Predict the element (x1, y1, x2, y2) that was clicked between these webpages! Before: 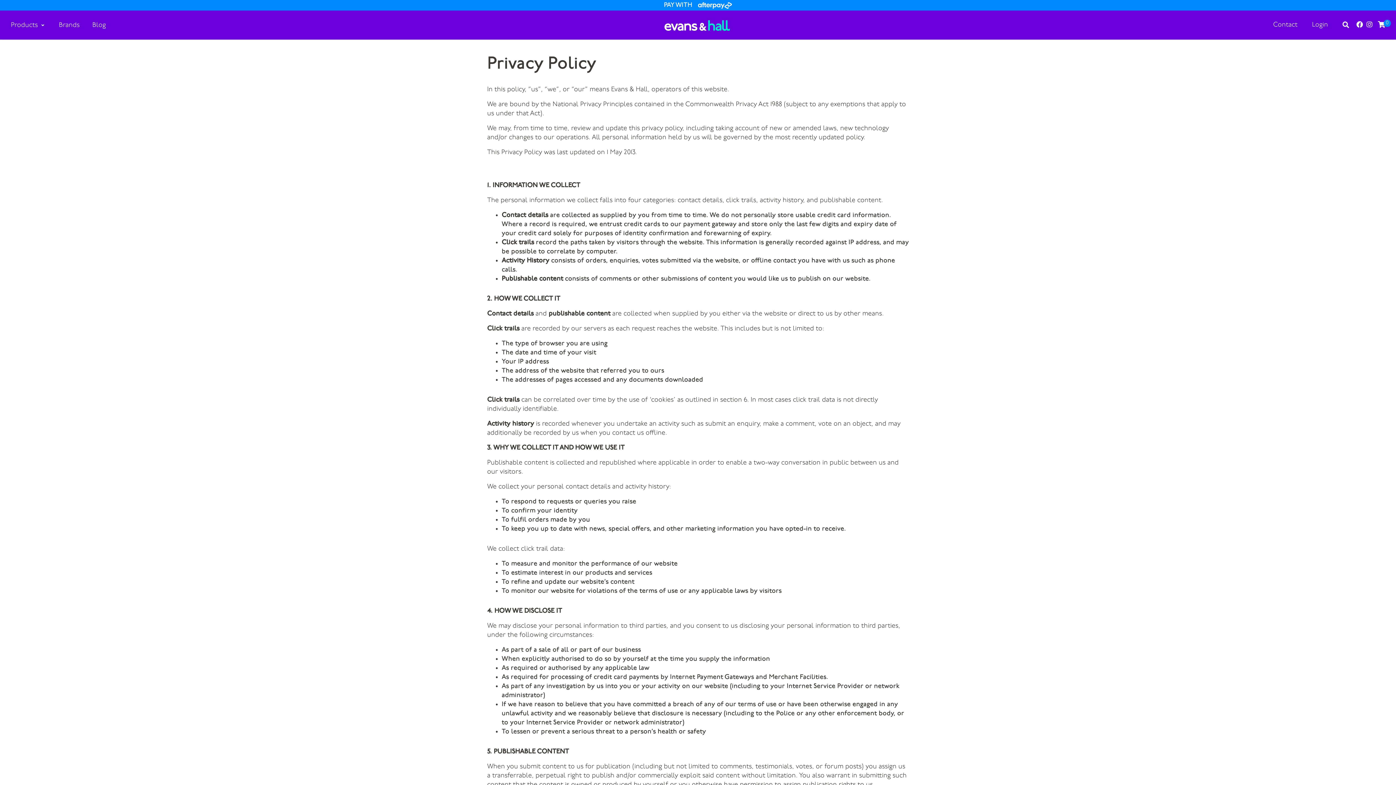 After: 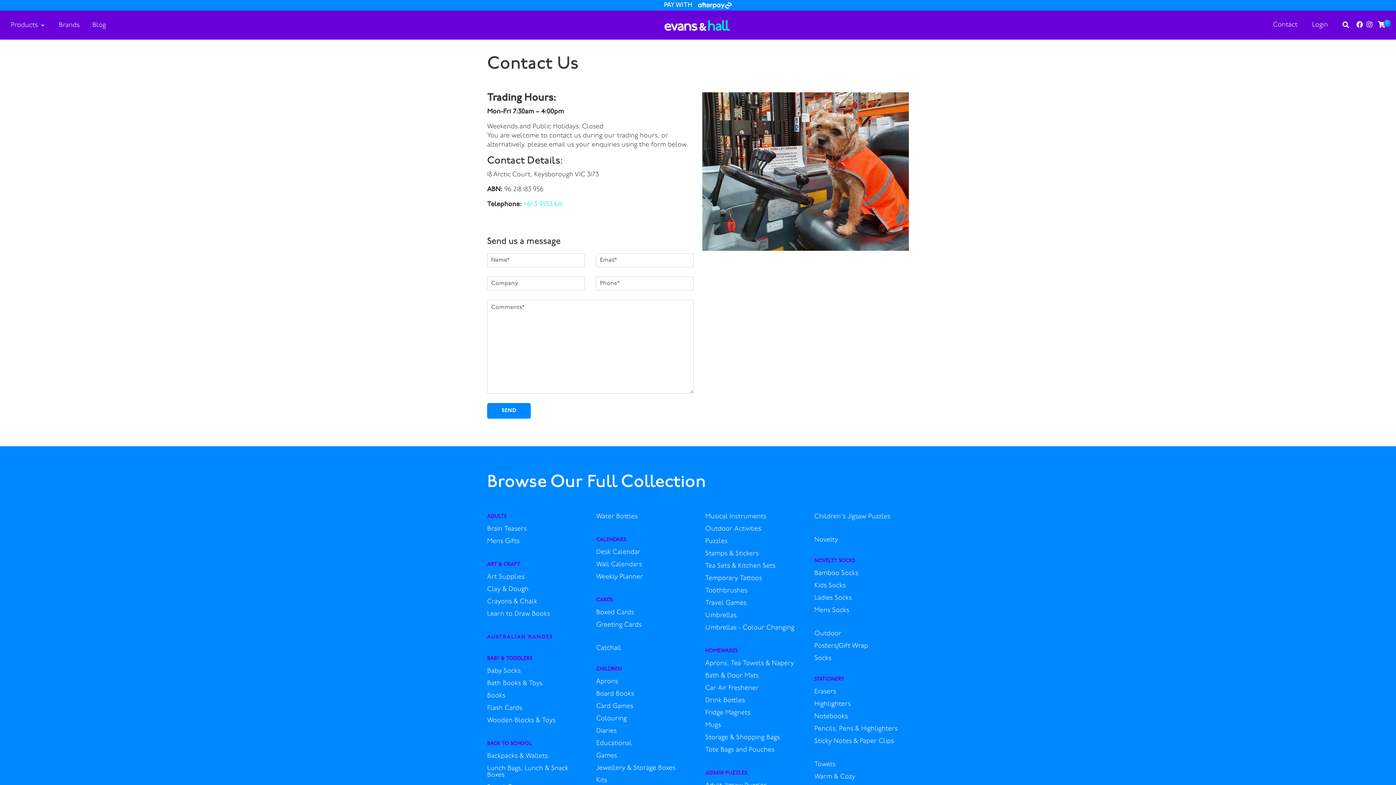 Action: bbox: (1273, 21, 1297, 28) label: Contact